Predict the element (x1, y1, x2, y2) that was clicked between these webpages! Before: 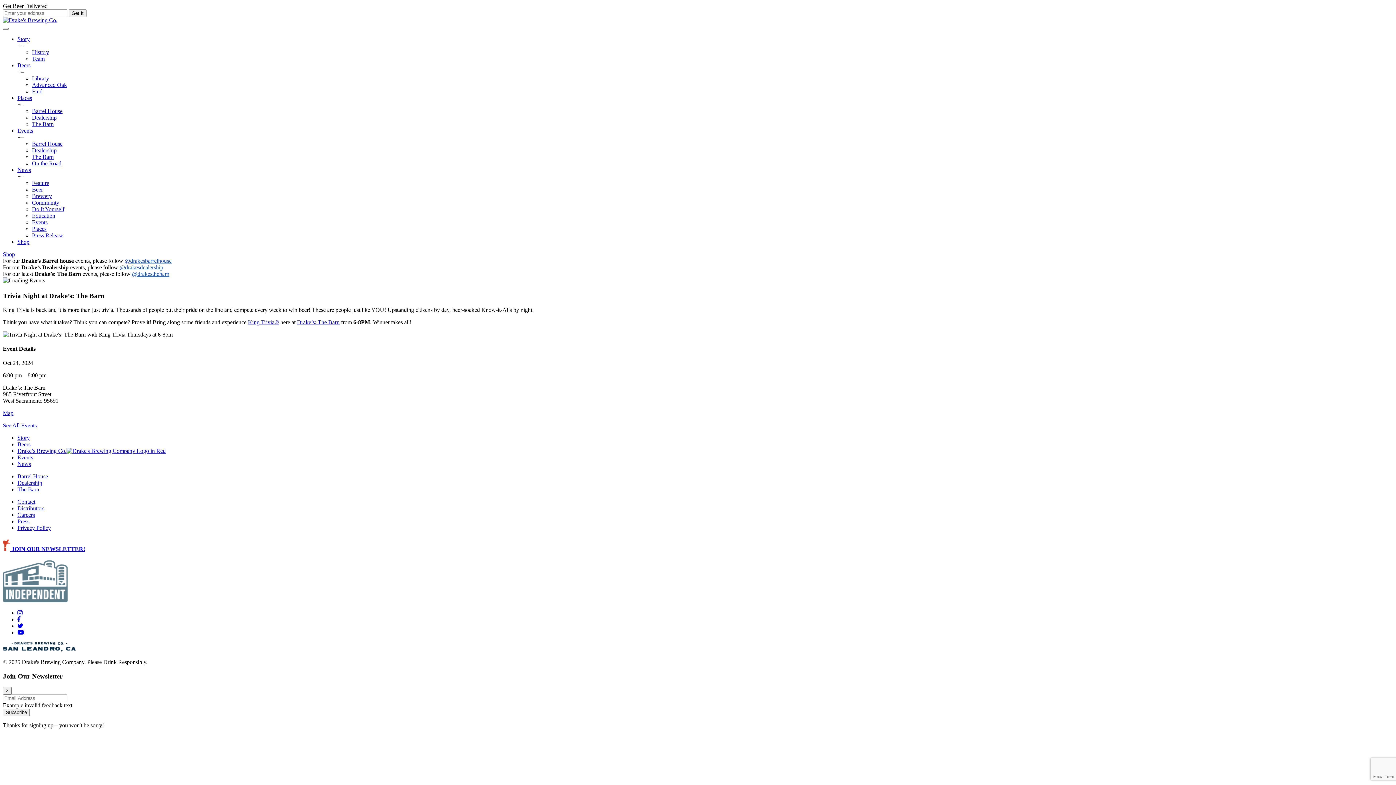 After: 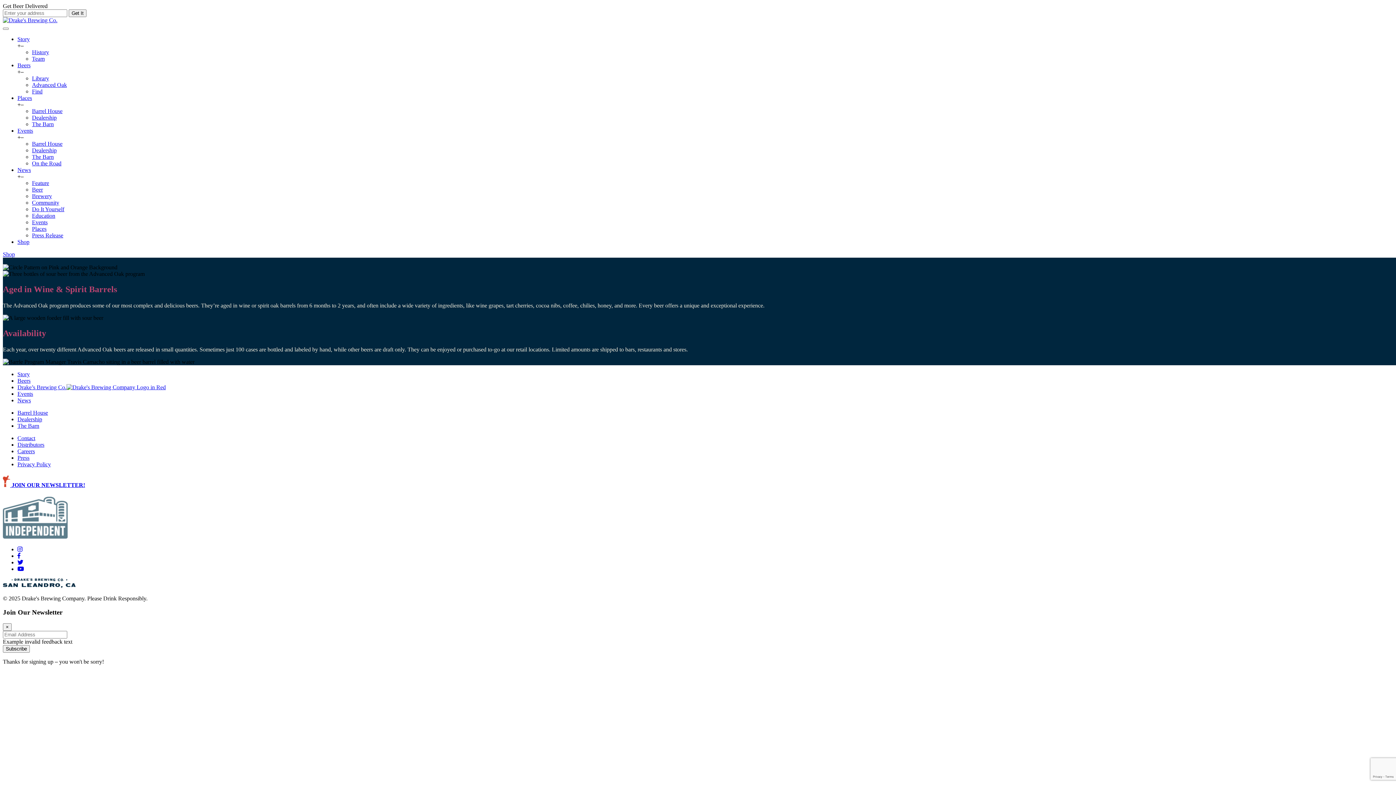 Action: bbox: (32, 81, 66, 88) label: Advanced Oak